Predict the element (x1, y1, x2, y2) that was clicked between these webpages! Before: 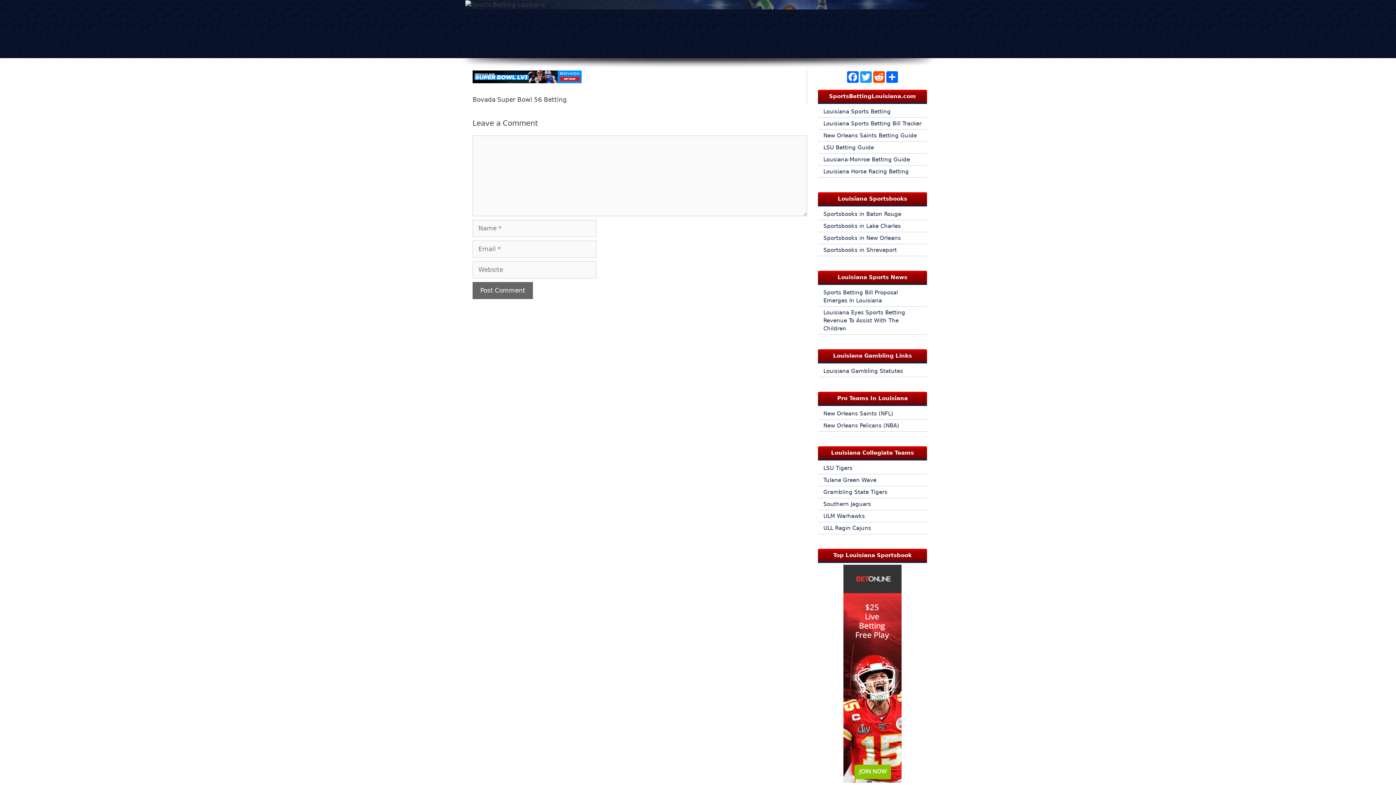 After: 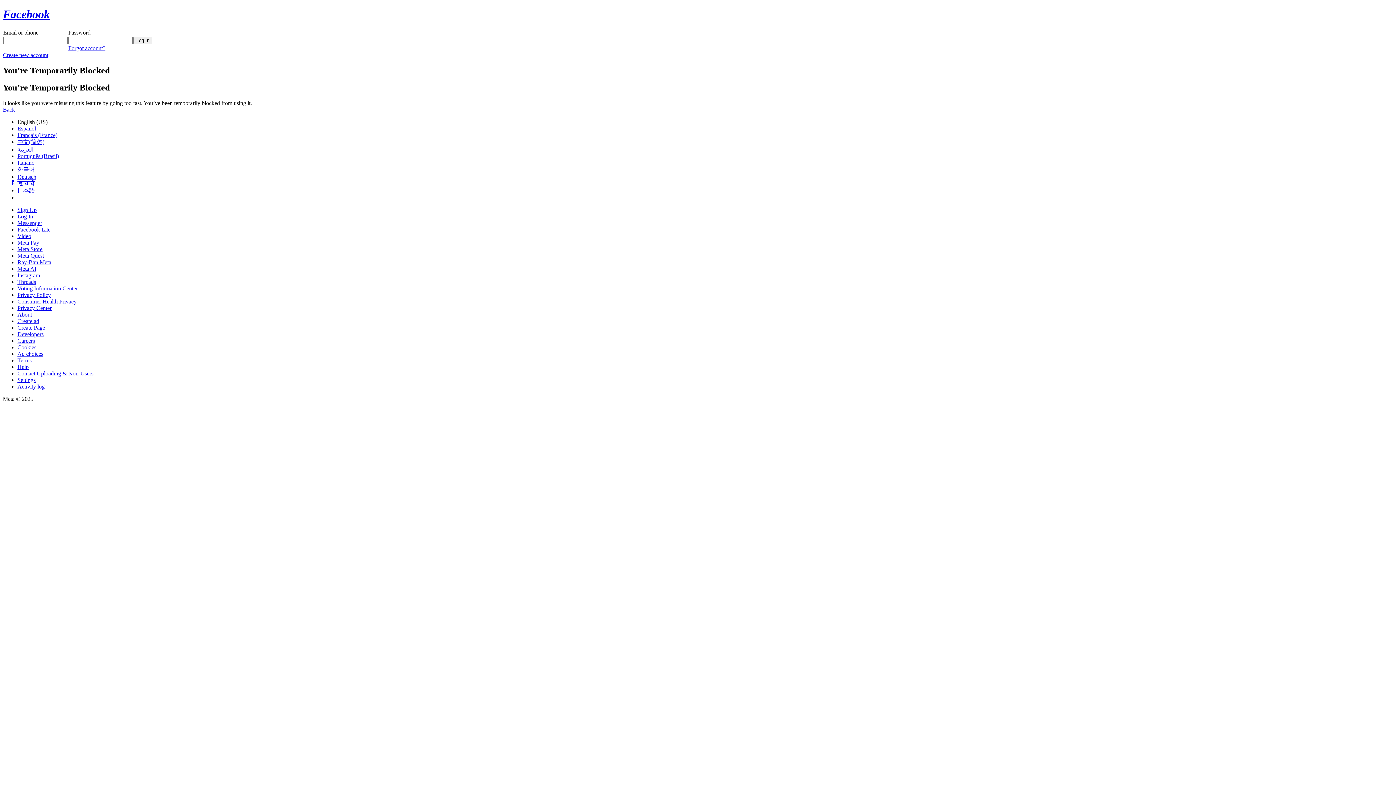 Action: label: Southern Jaguars bbox: (823, 501, 871, 507)